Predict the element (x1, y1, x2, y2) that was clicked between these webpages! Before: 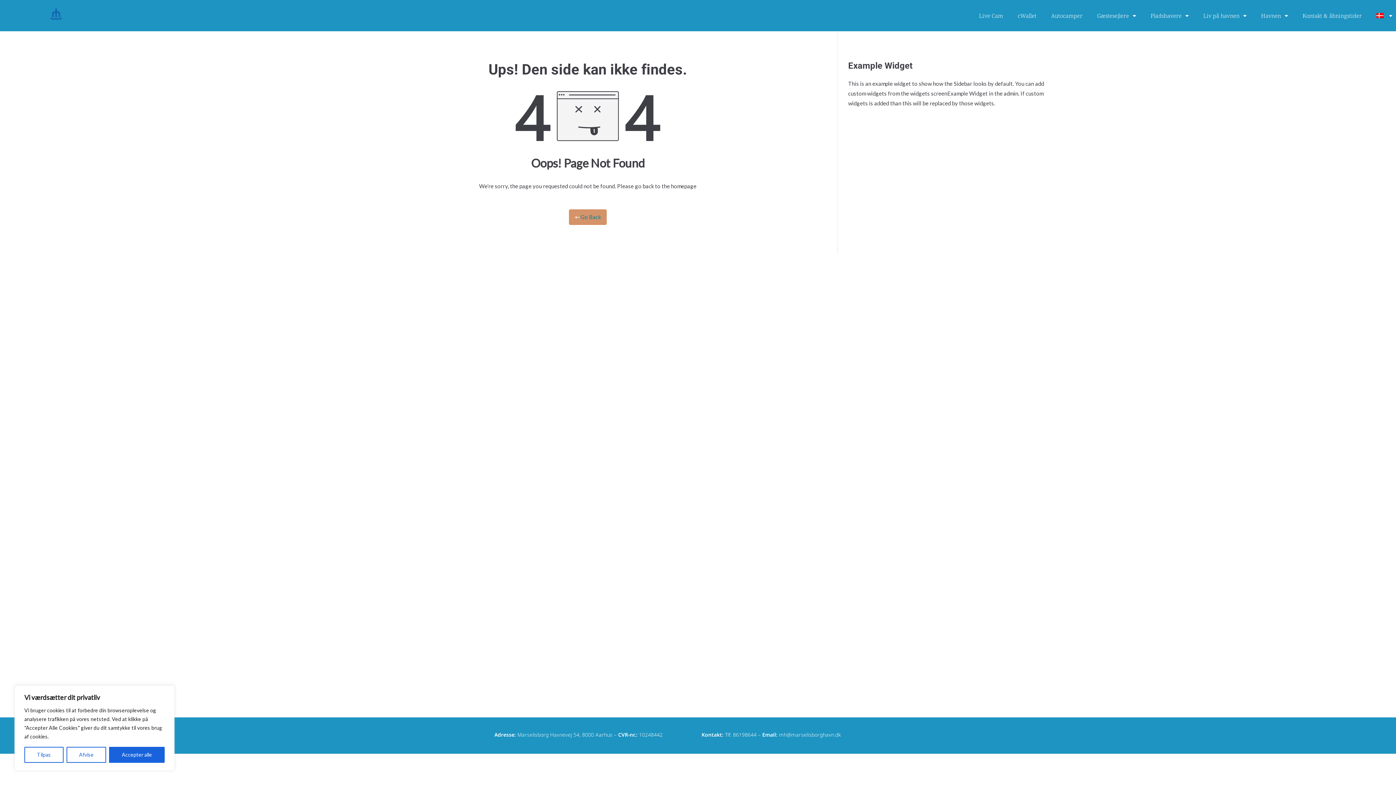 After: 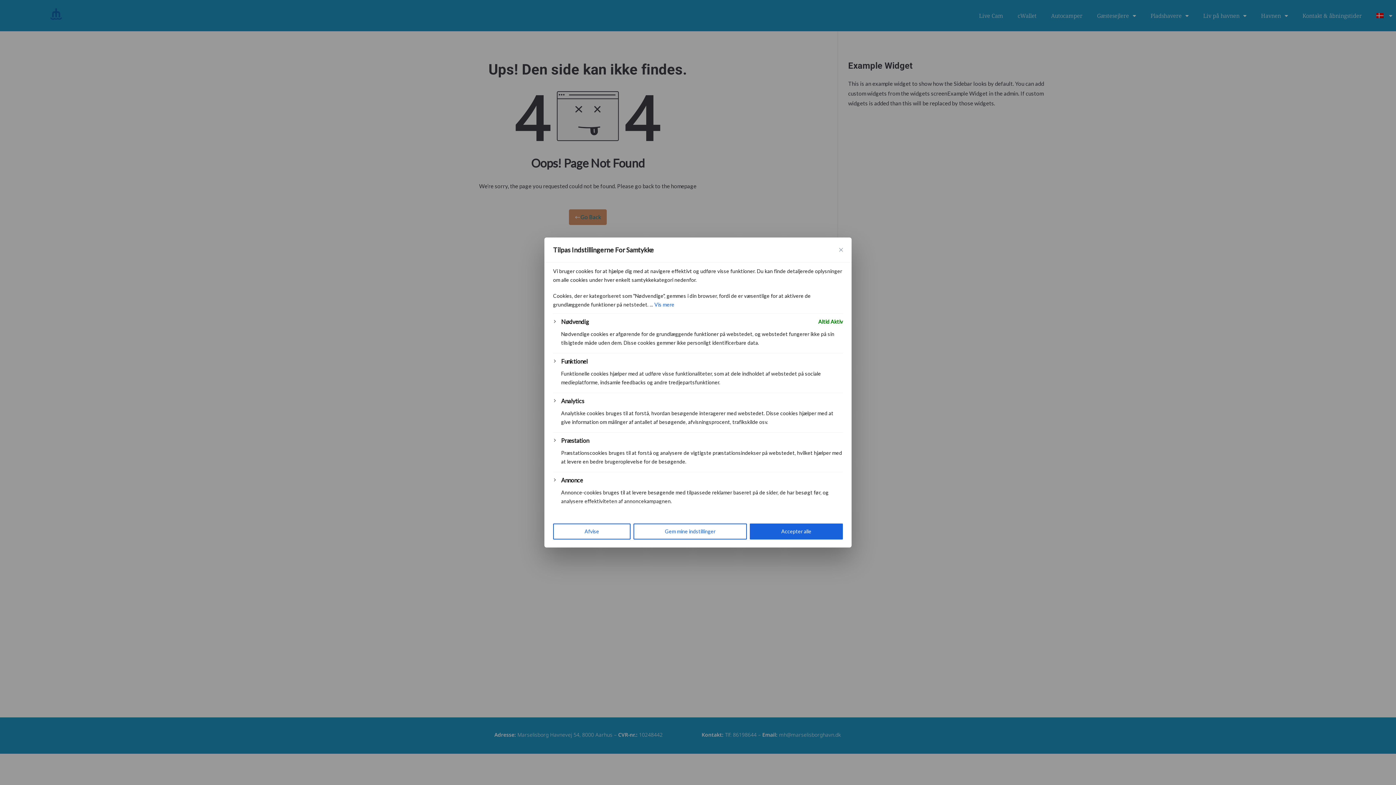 Action: bbox: (24, 747, 63, 763) label: Tilpas